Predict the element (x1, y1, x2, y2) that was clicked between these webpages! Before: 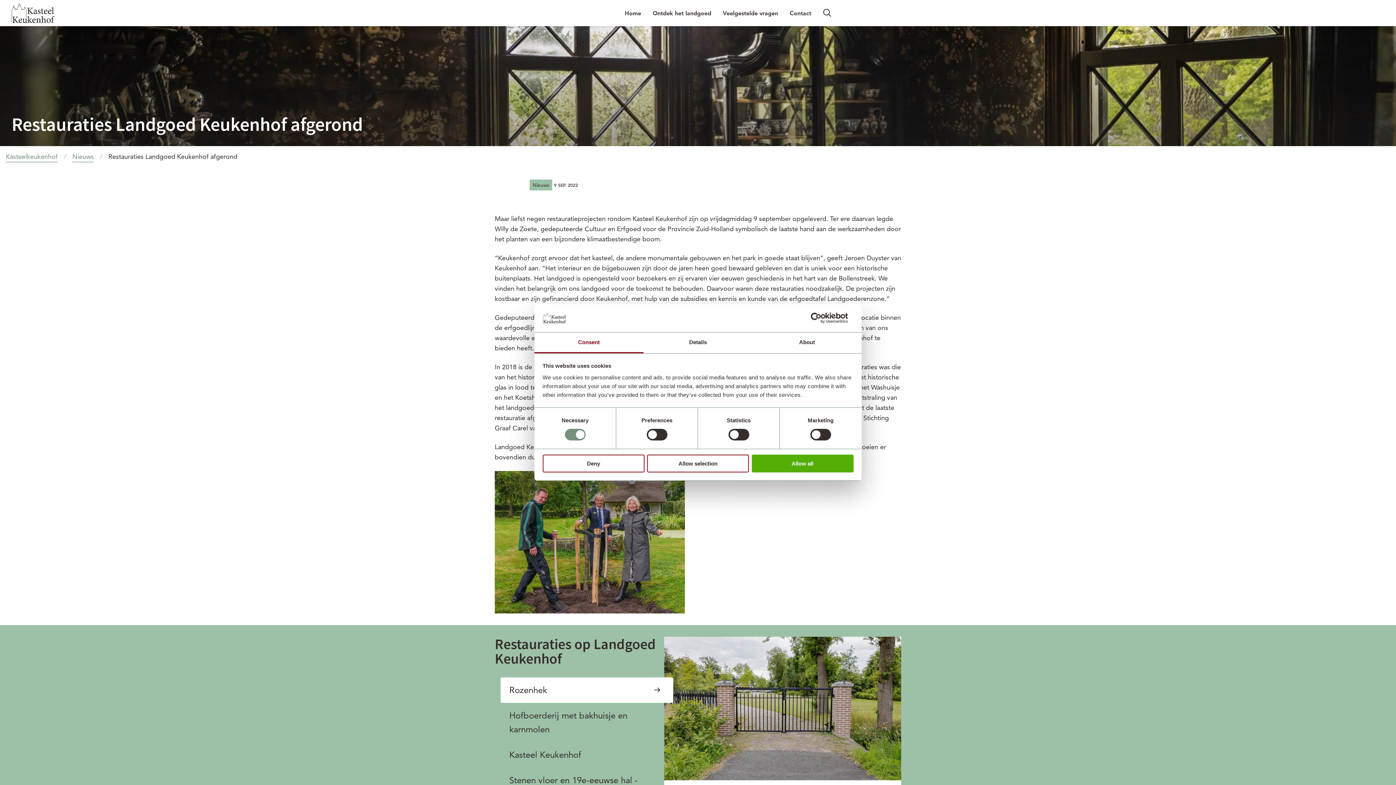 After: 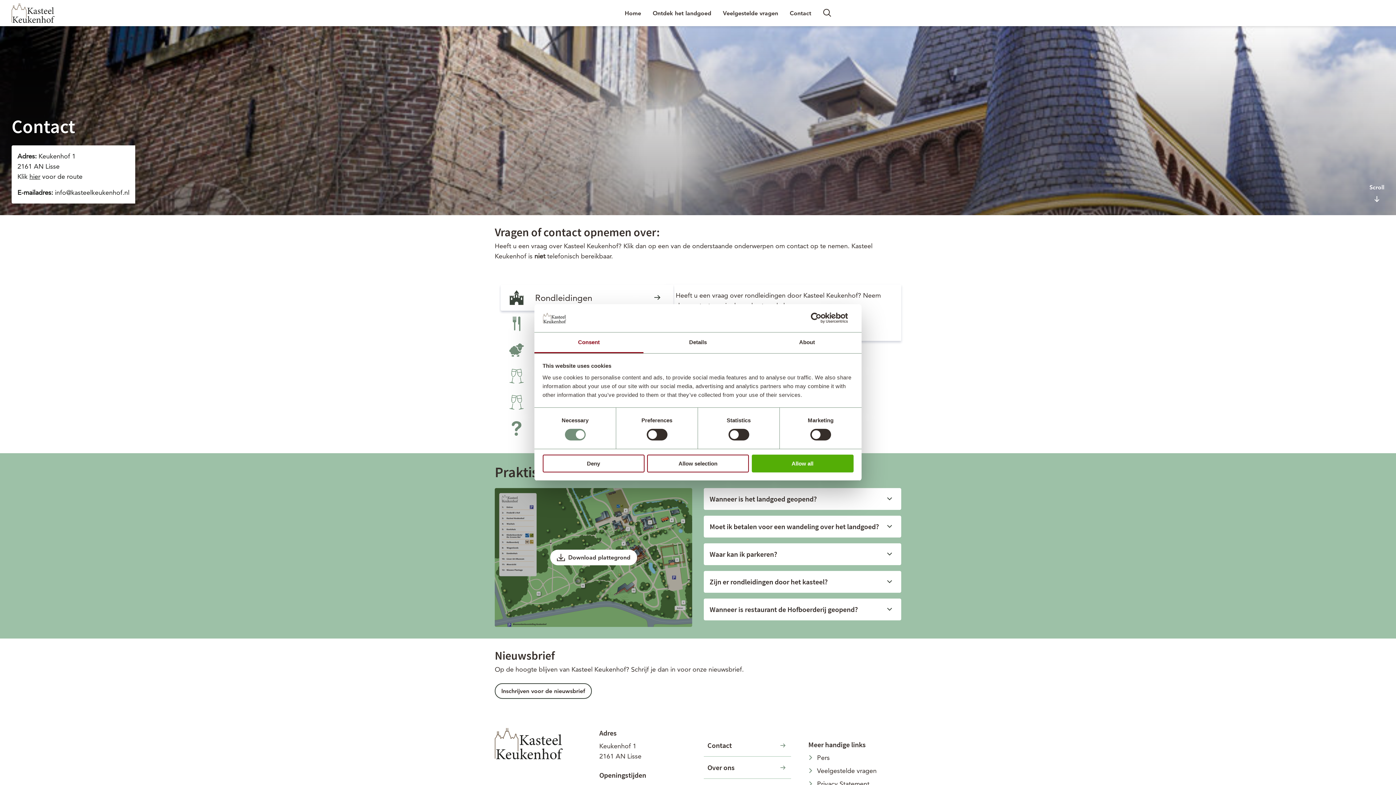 Action: bbox: (784, 2, 817, 23) label: Contact